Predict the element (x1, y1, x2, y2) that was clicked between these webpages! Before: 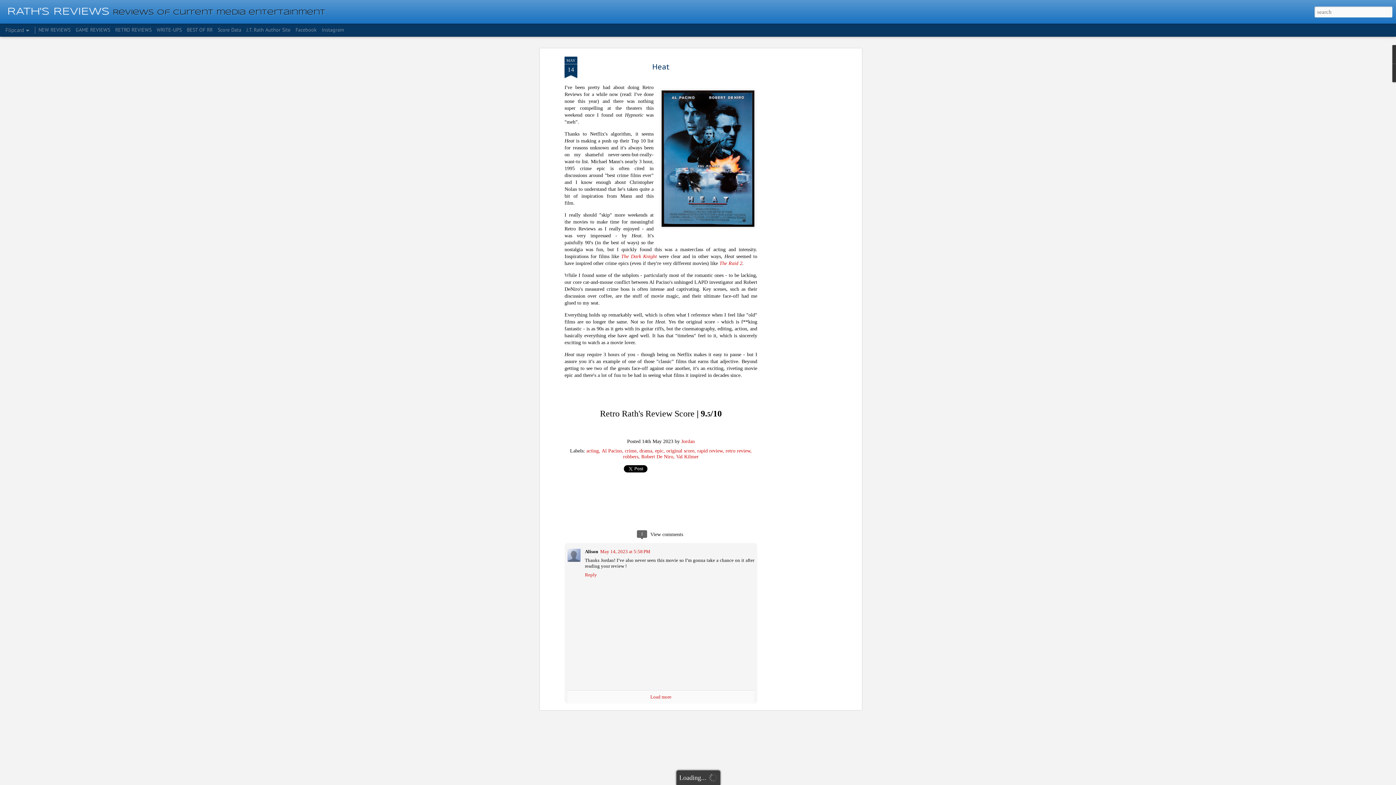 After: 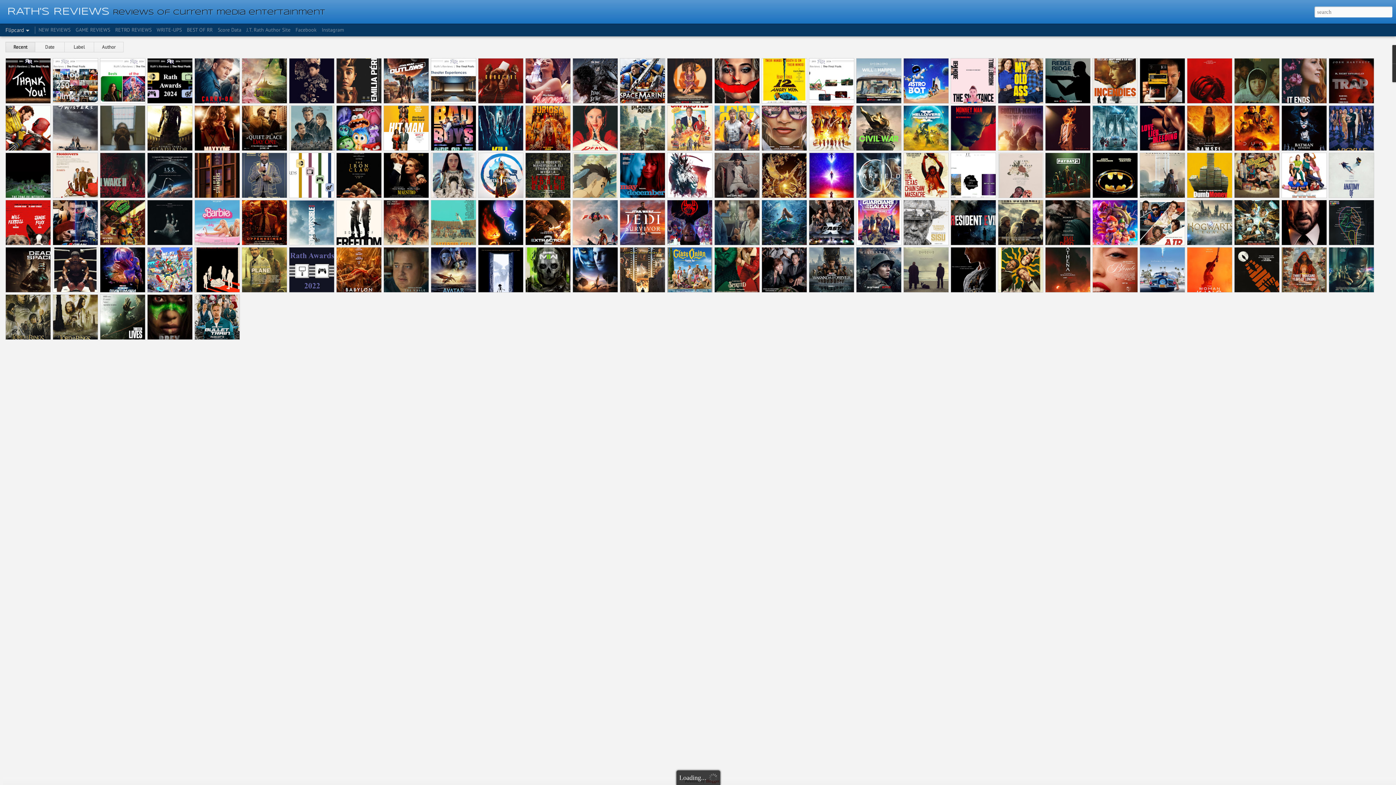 Action: label: BEST OF RR bbox: (202, 27, 231, 32)